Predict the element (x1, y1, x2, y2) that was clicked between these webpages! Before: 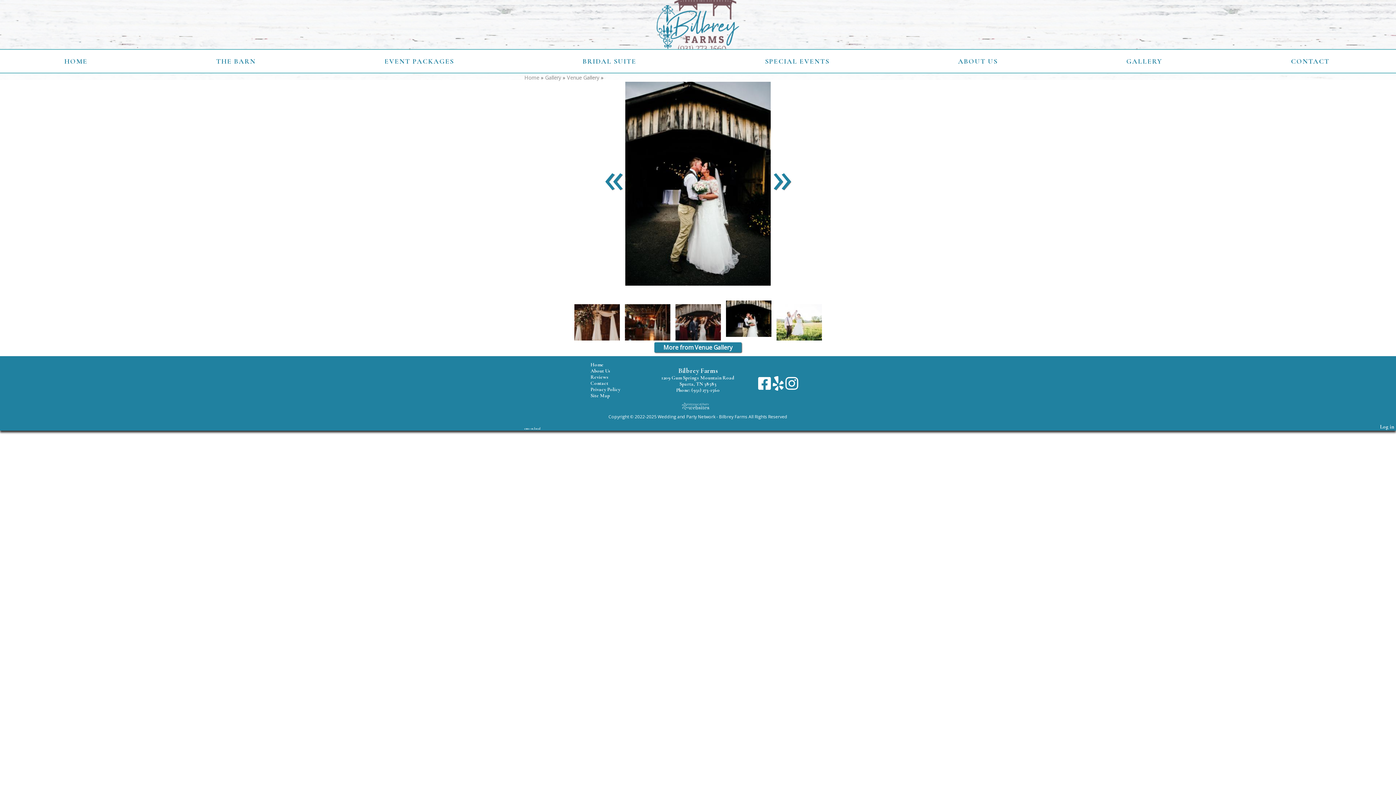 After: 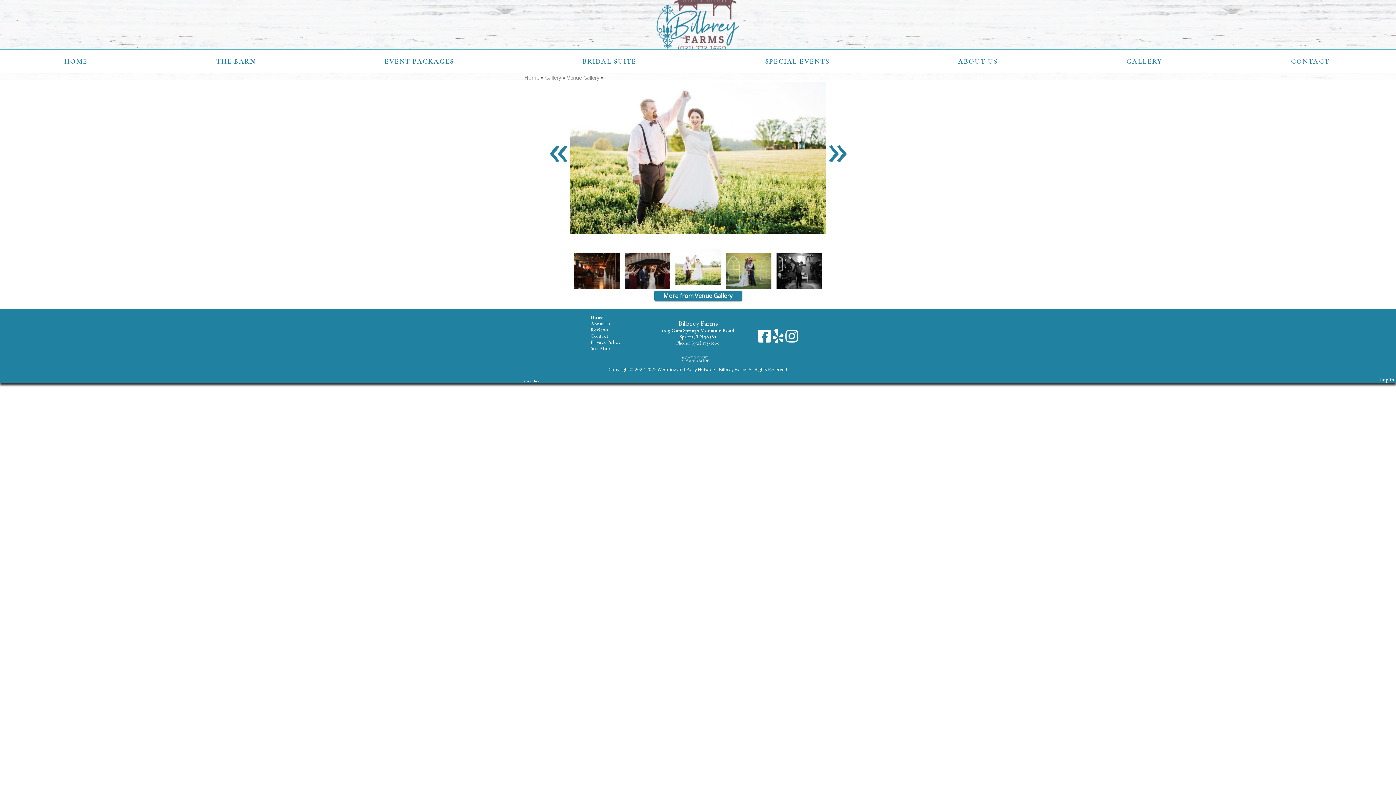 Action: label:   bbox: (625, 172, 772, 180)